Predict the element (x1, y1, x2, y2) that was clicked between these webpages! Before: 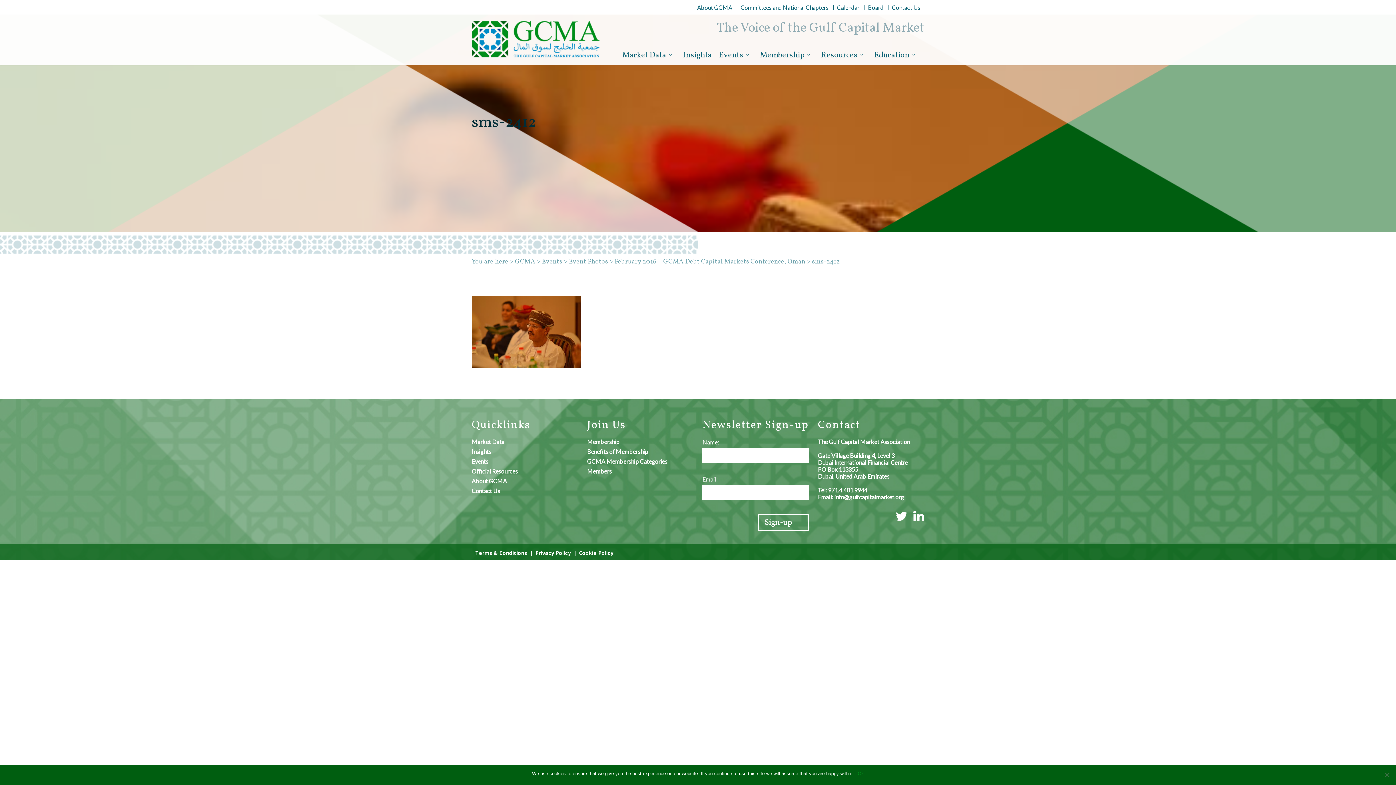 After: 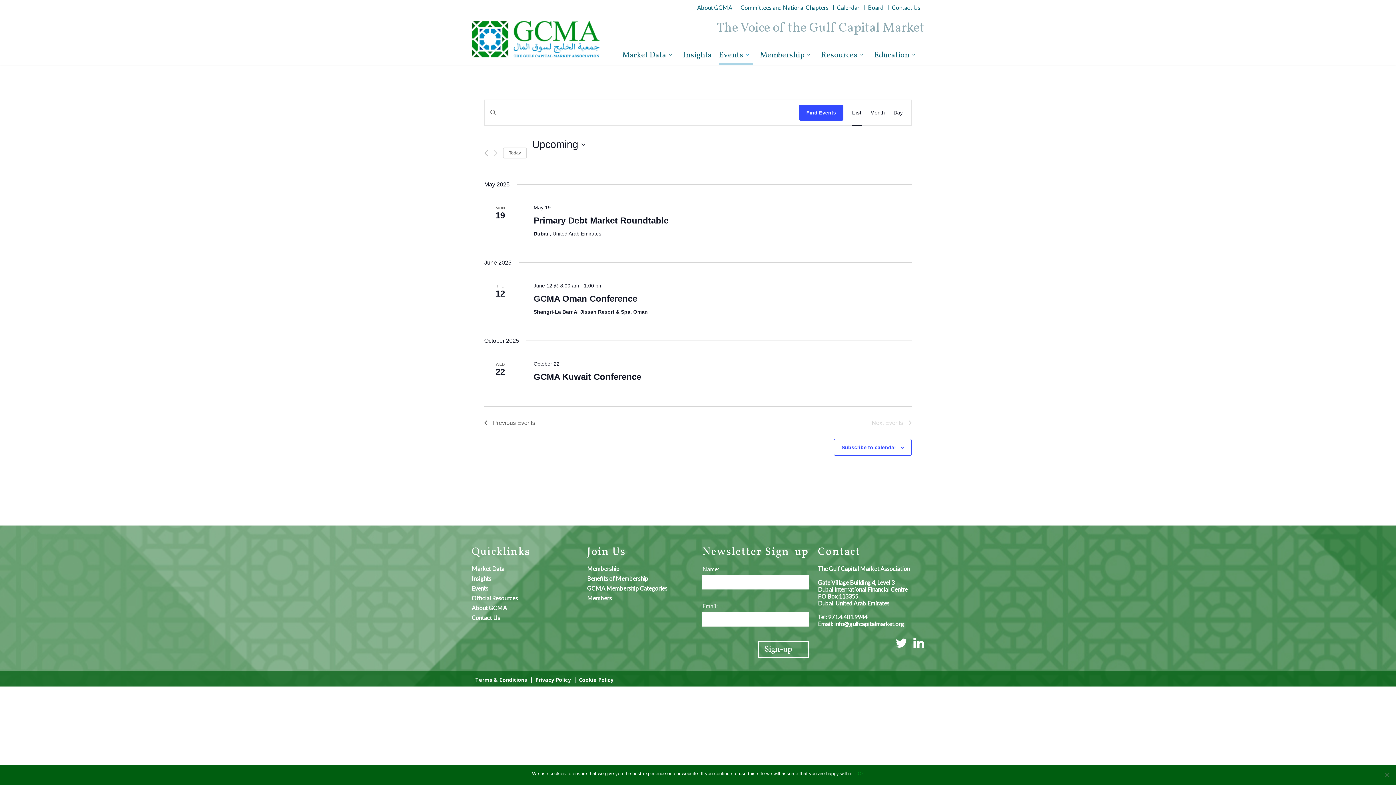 Action: bbox: (833, 5, 863, 9) label: Calendar